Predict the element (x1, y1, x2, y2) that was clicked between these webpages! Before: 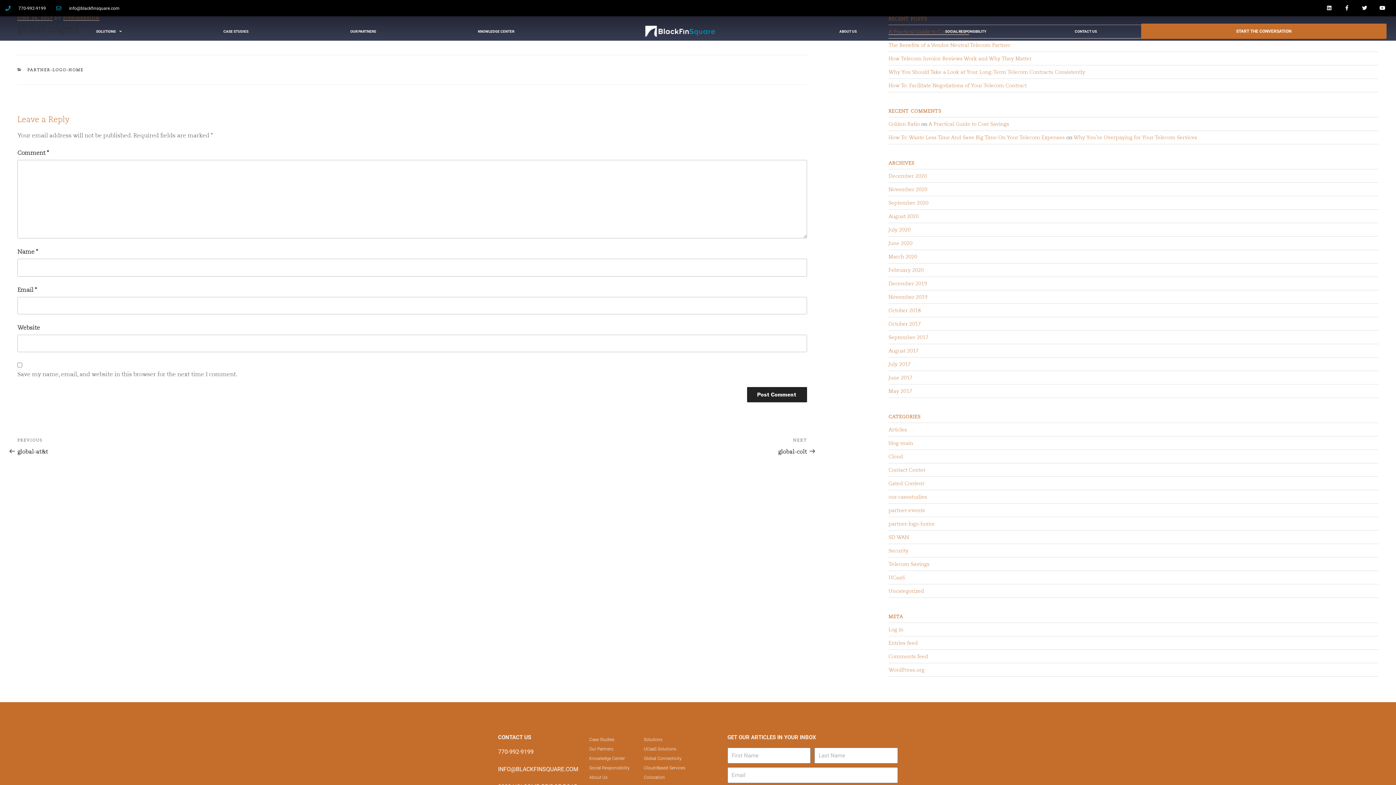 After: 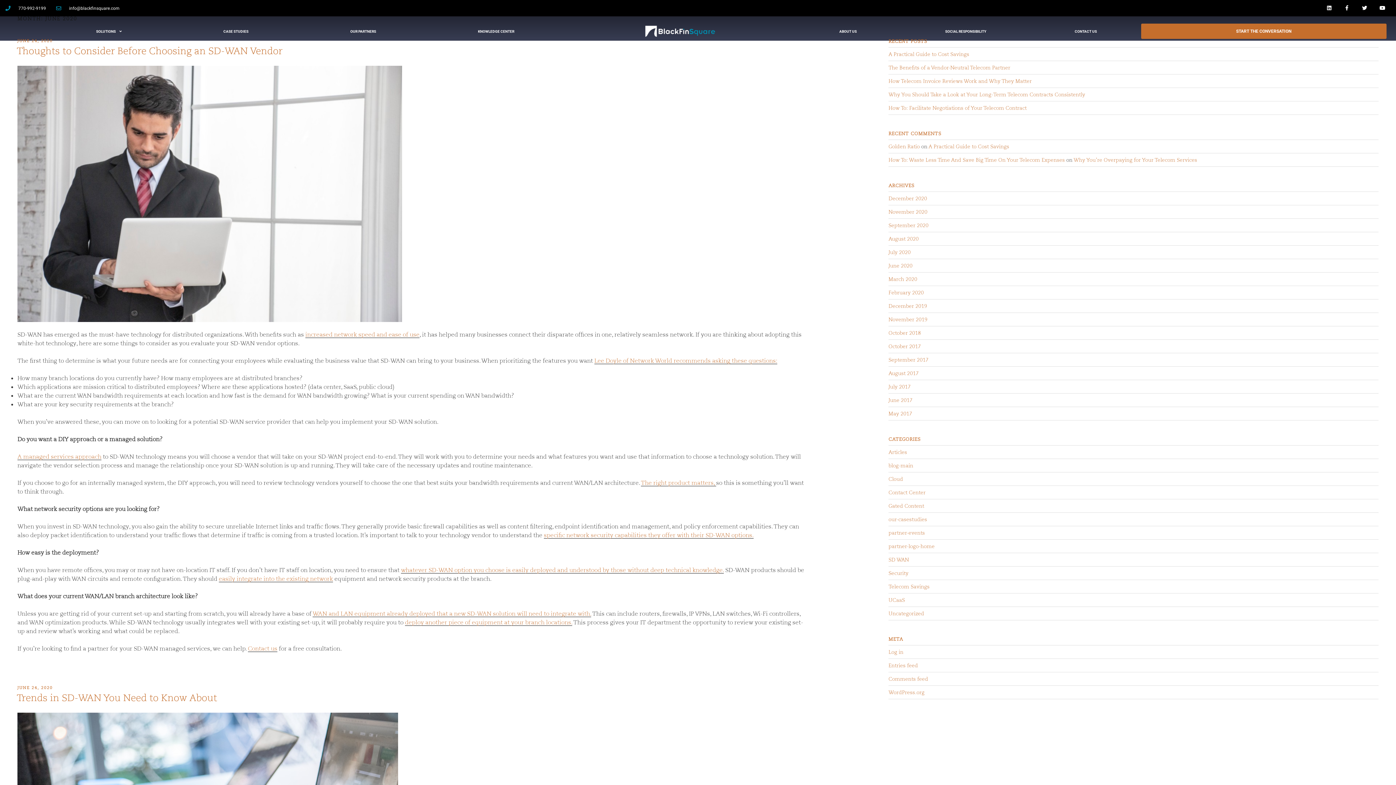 Action: bbox: (888, 240, 912, 246) label: June 2020